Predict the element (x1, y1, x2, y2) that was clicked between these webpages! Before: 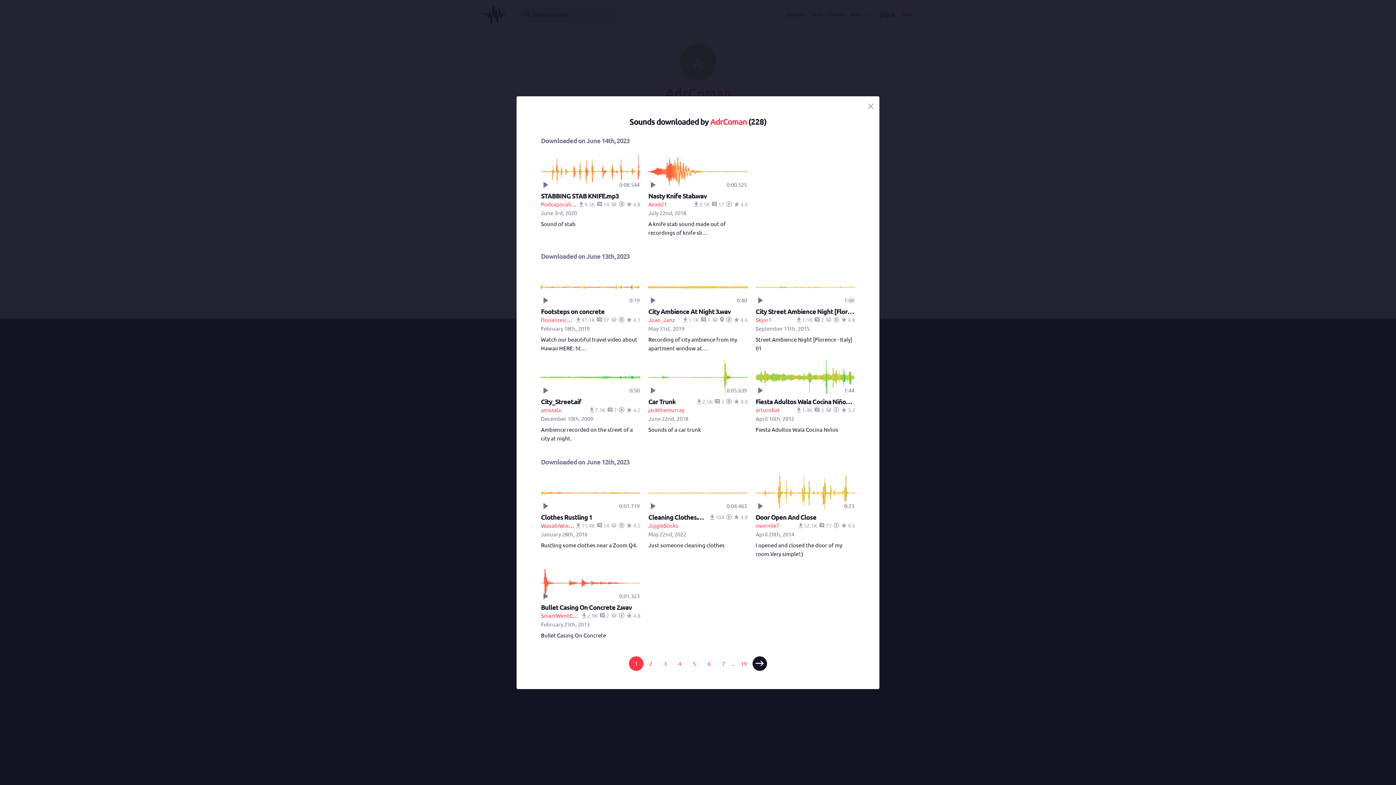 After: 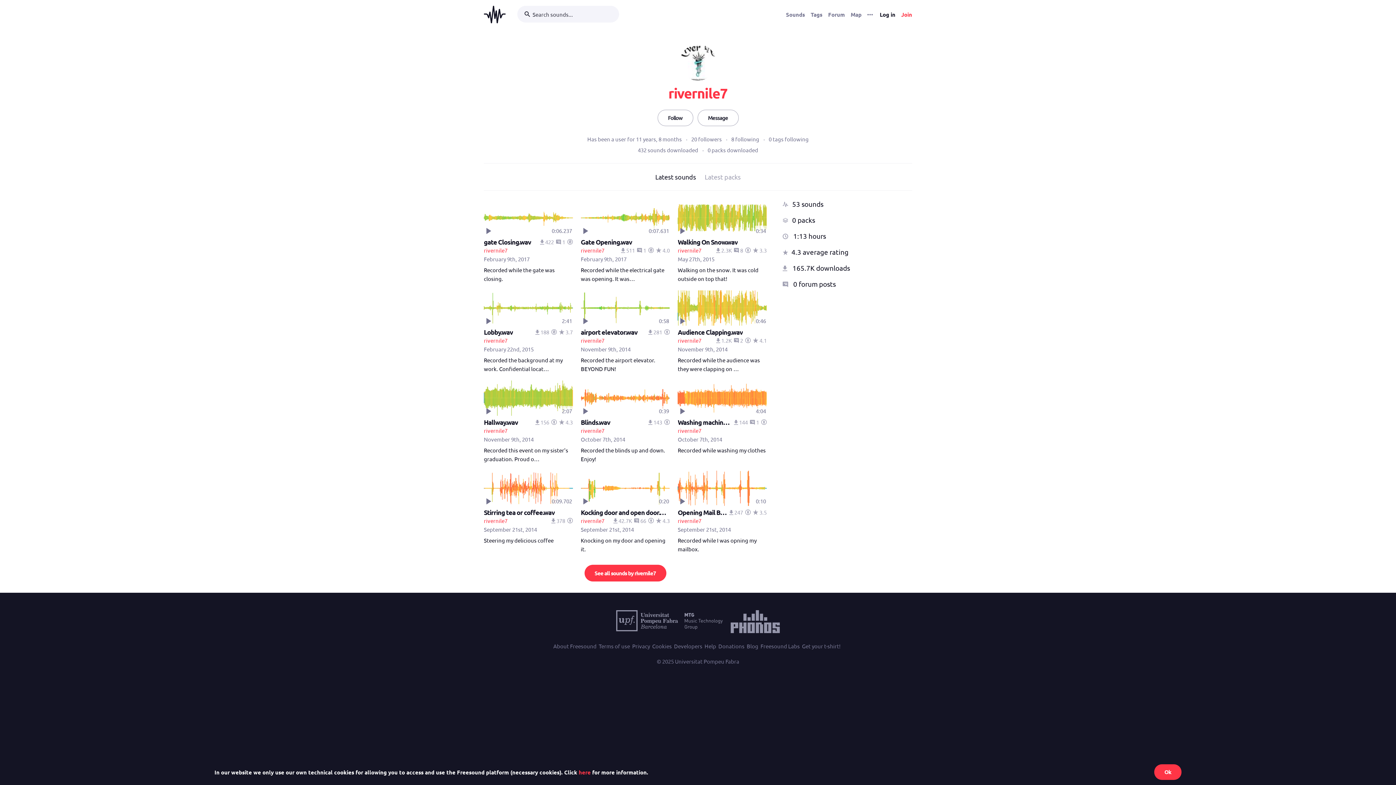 Action: bbox: (755, 522, 779, 528) label: rivernile7